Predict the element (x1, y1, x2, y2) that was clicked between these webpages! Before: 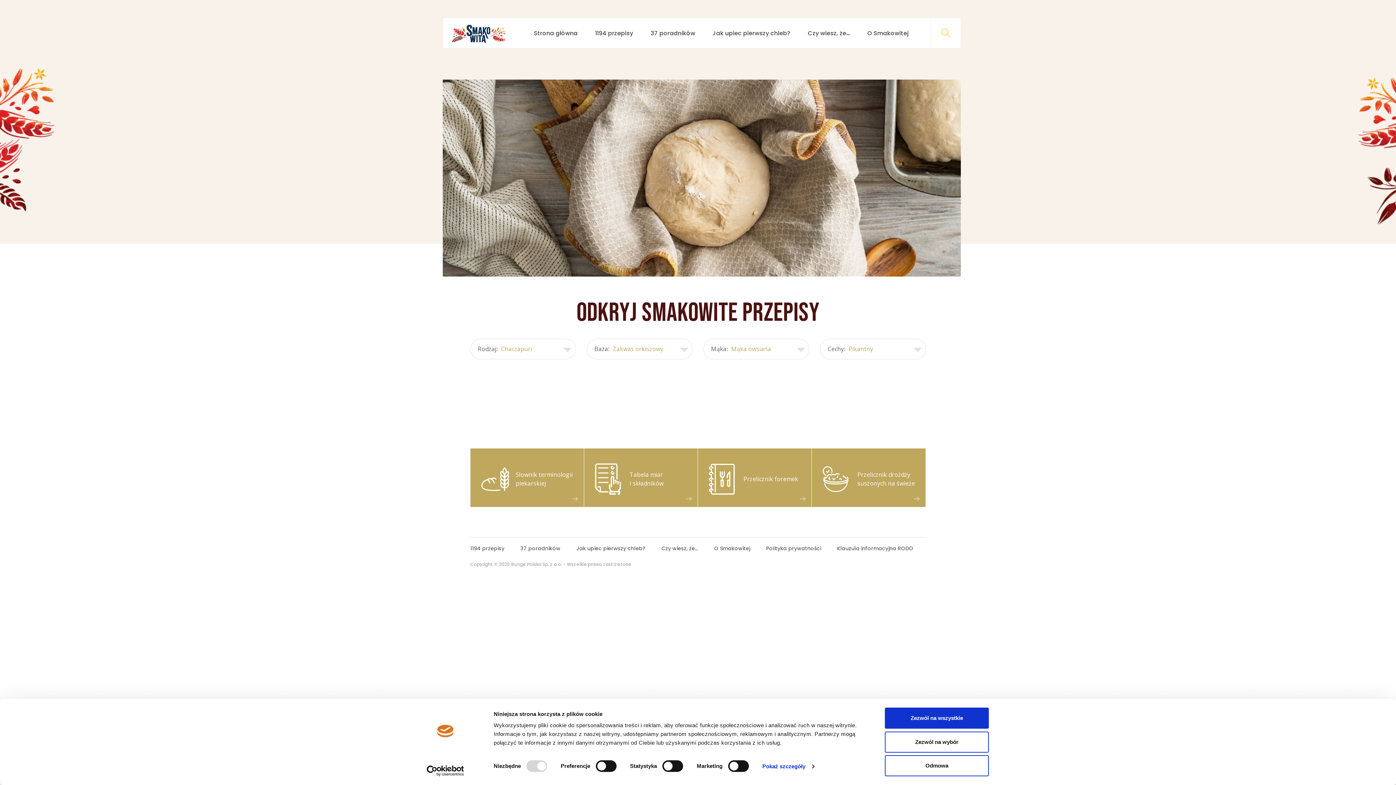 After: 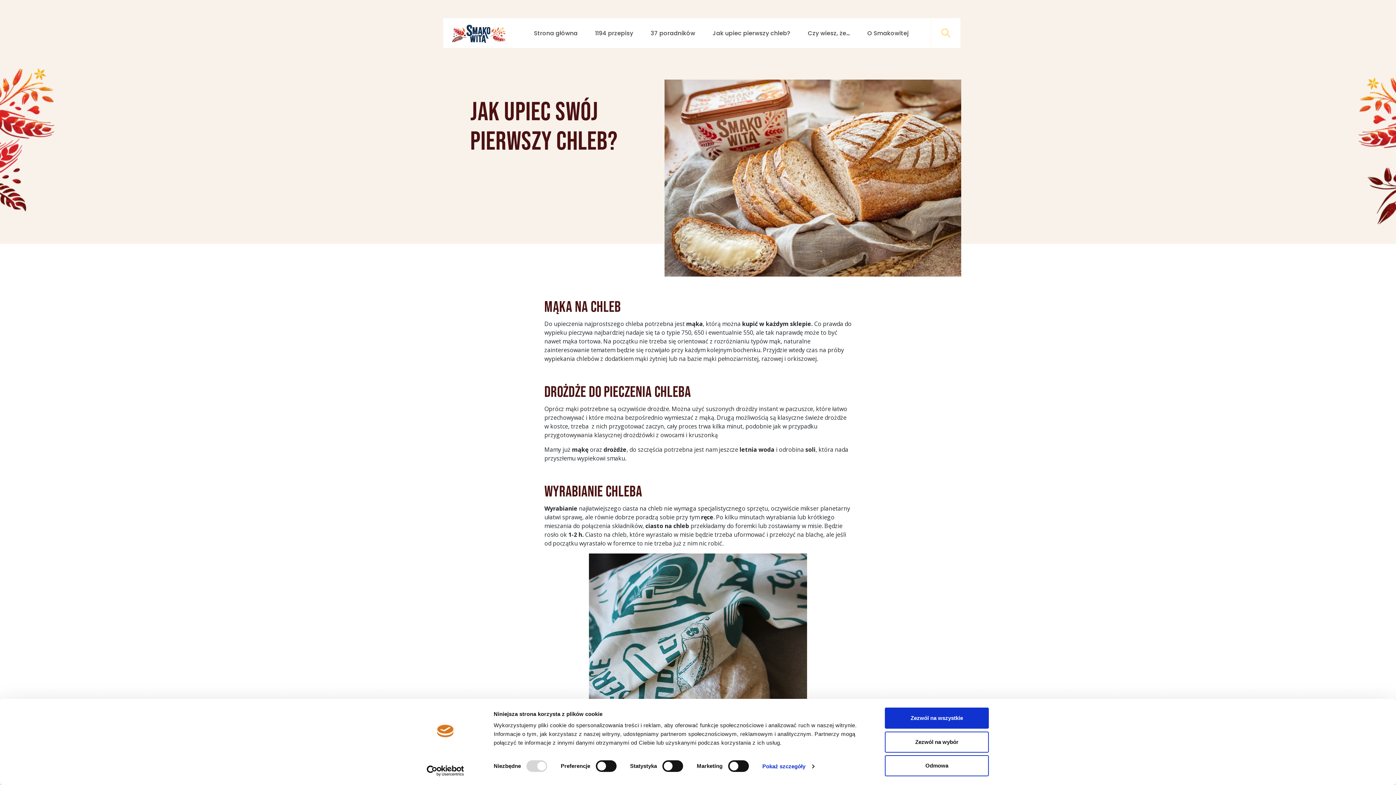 Action: bbox: (704, 20, 799, 46) label: Jak upiec pierwszy chleb?